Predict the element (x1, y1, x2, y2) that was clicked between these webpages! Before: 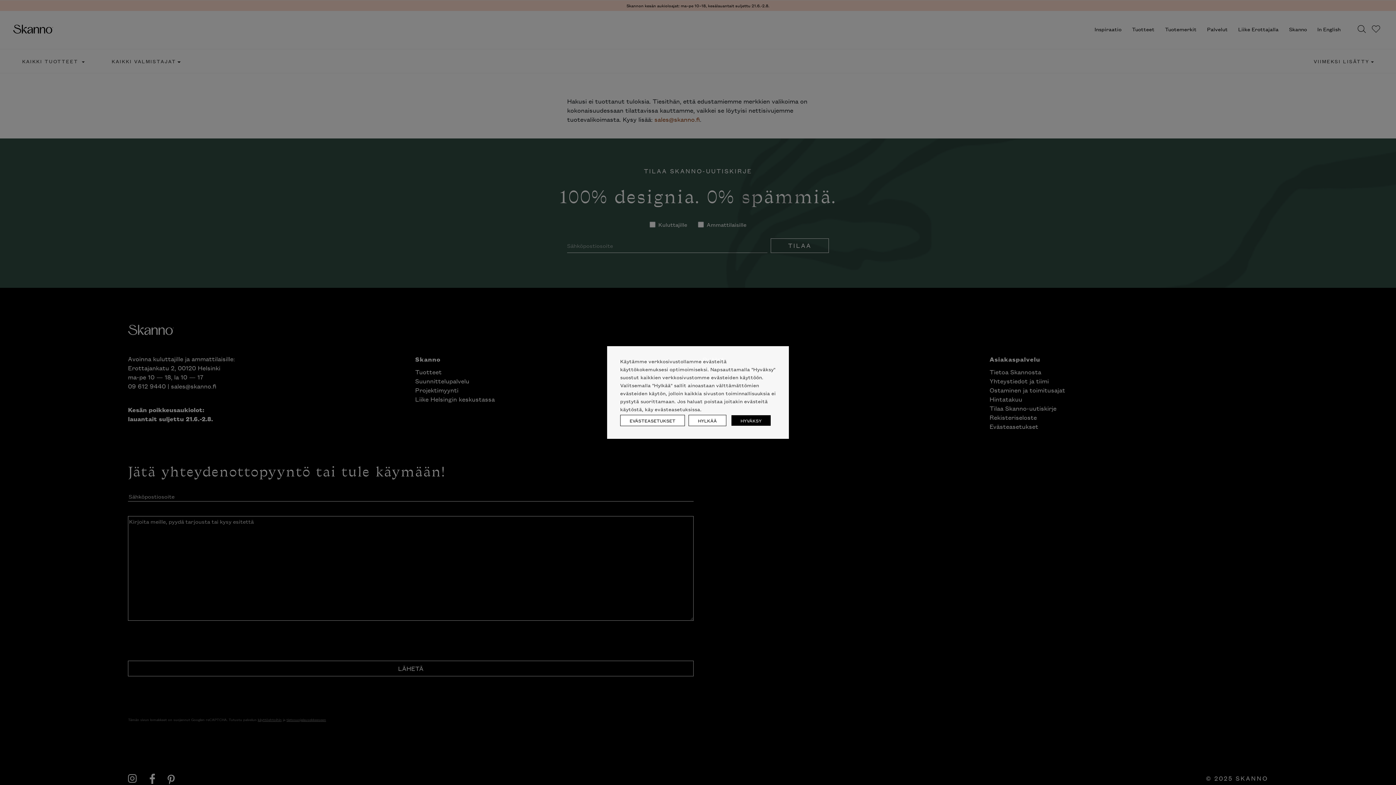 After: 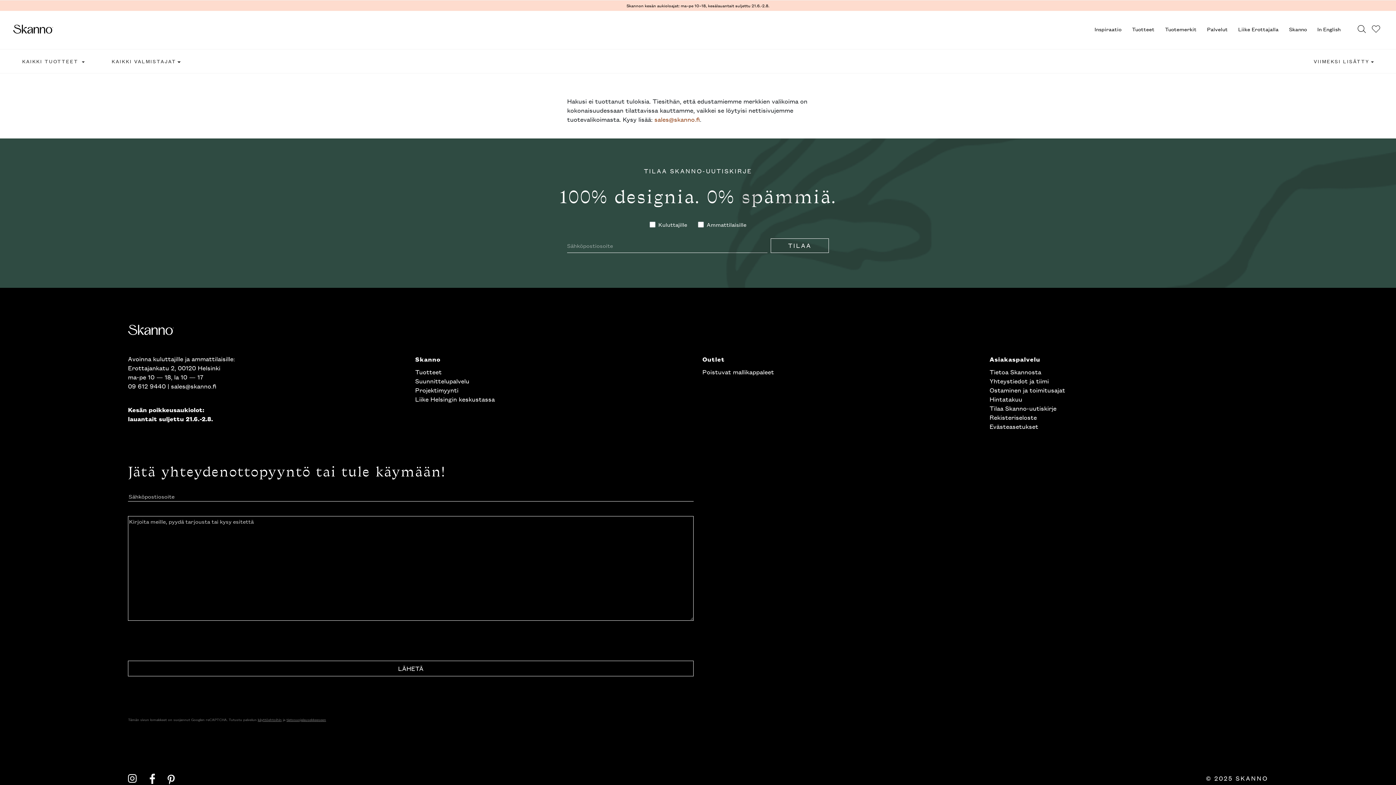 Action: bbox: (731, 415, 770, 426) label: HYVÄKSY